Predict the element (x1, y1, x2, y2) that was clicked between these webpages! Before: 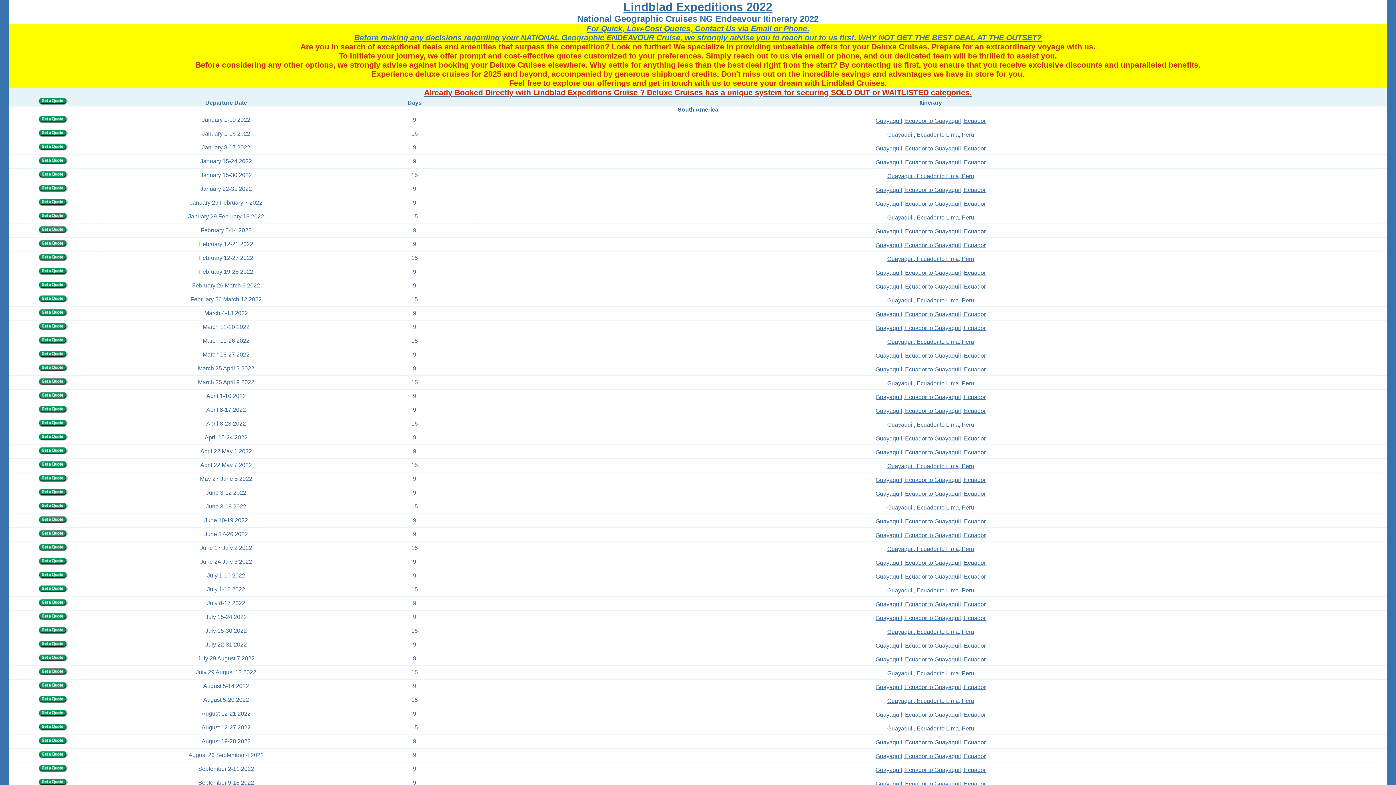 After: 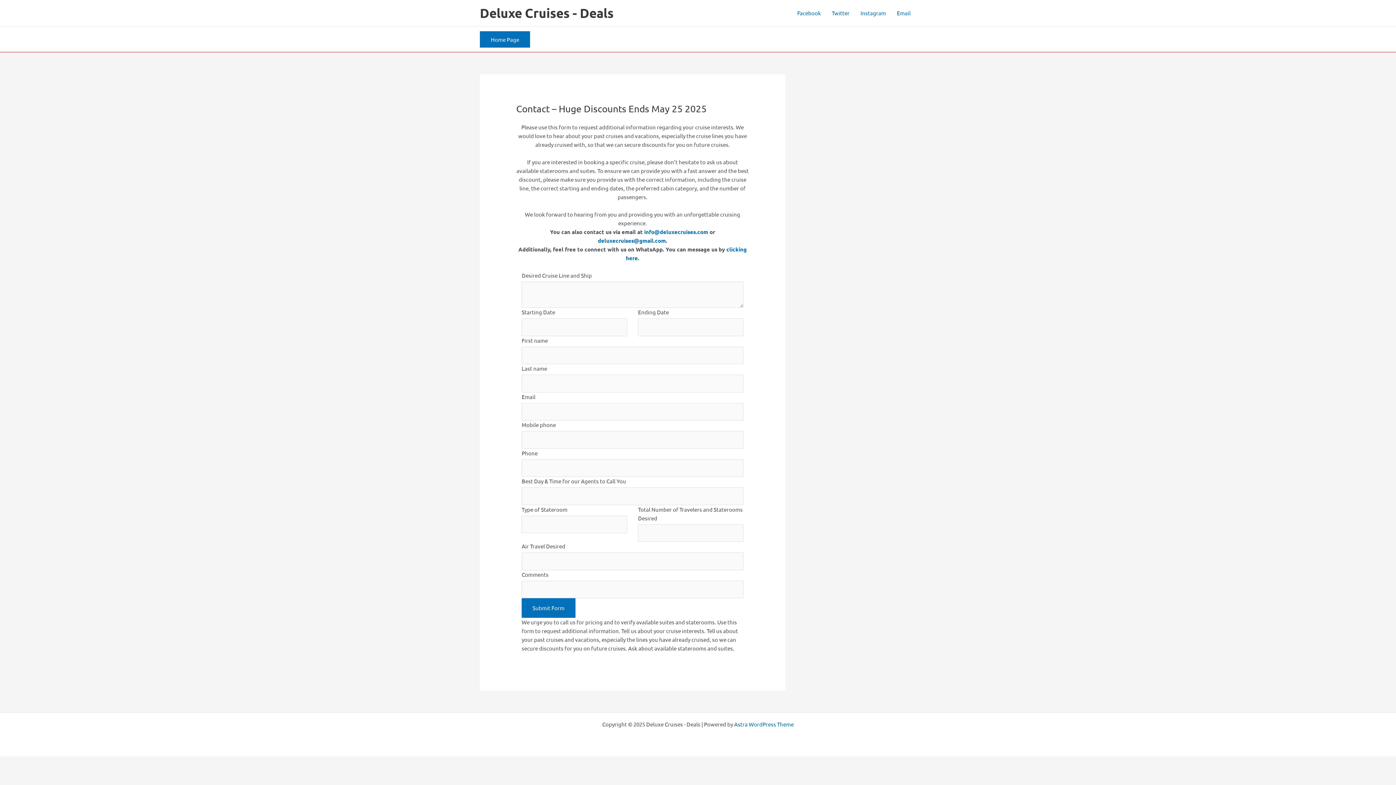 Action: bbox: (38, 767, 67, 773)